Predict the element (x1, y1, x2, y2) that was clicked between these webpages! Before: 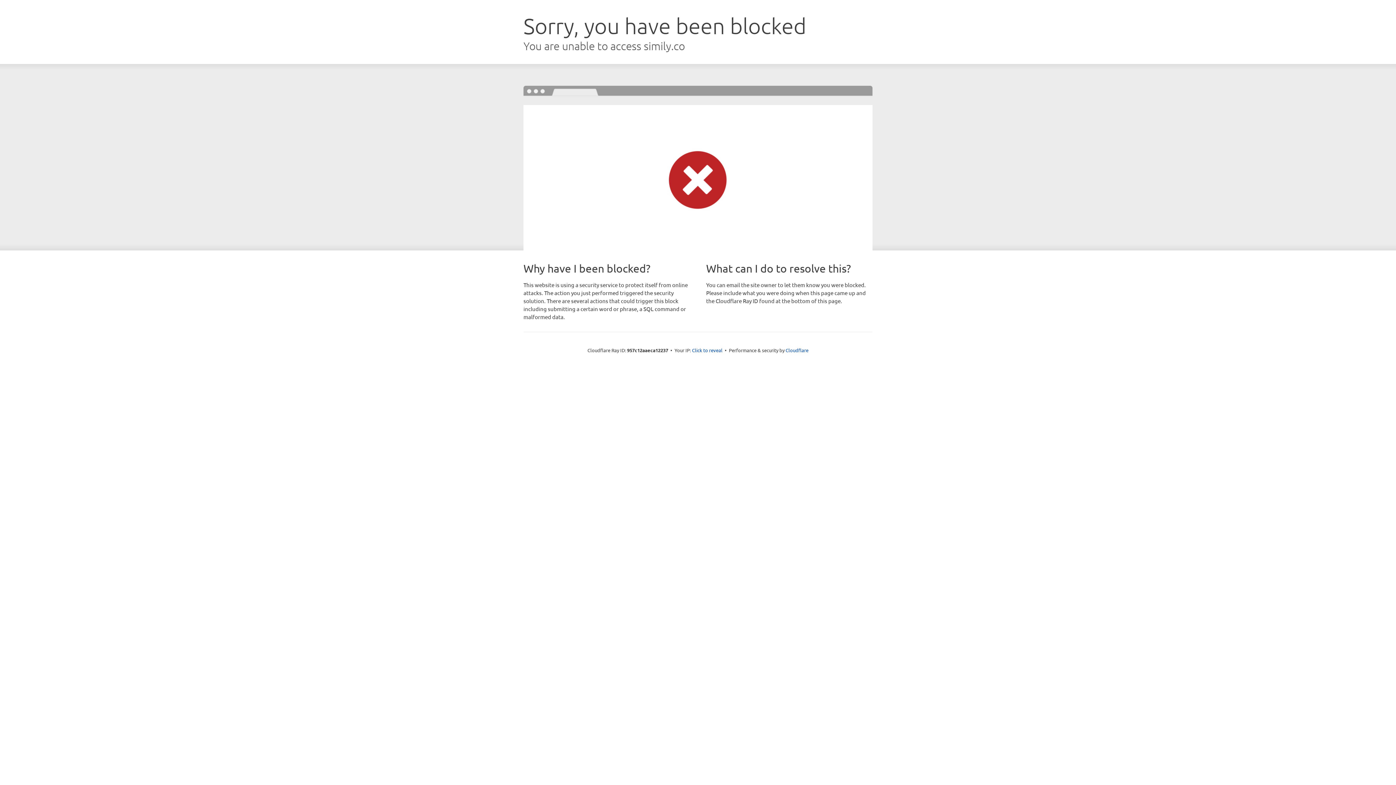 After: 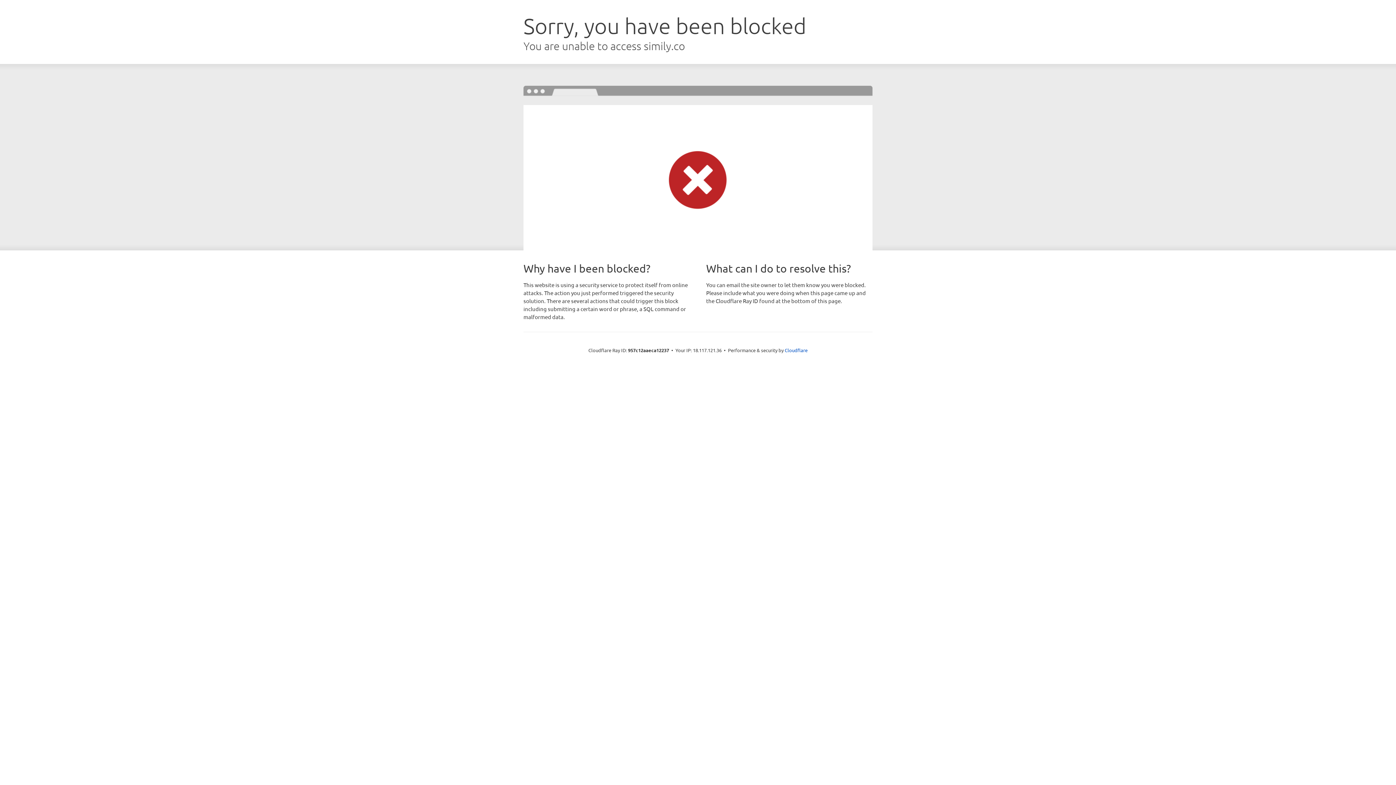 Action: bbox: (692, 346, 722, 353) label: Click to reveal